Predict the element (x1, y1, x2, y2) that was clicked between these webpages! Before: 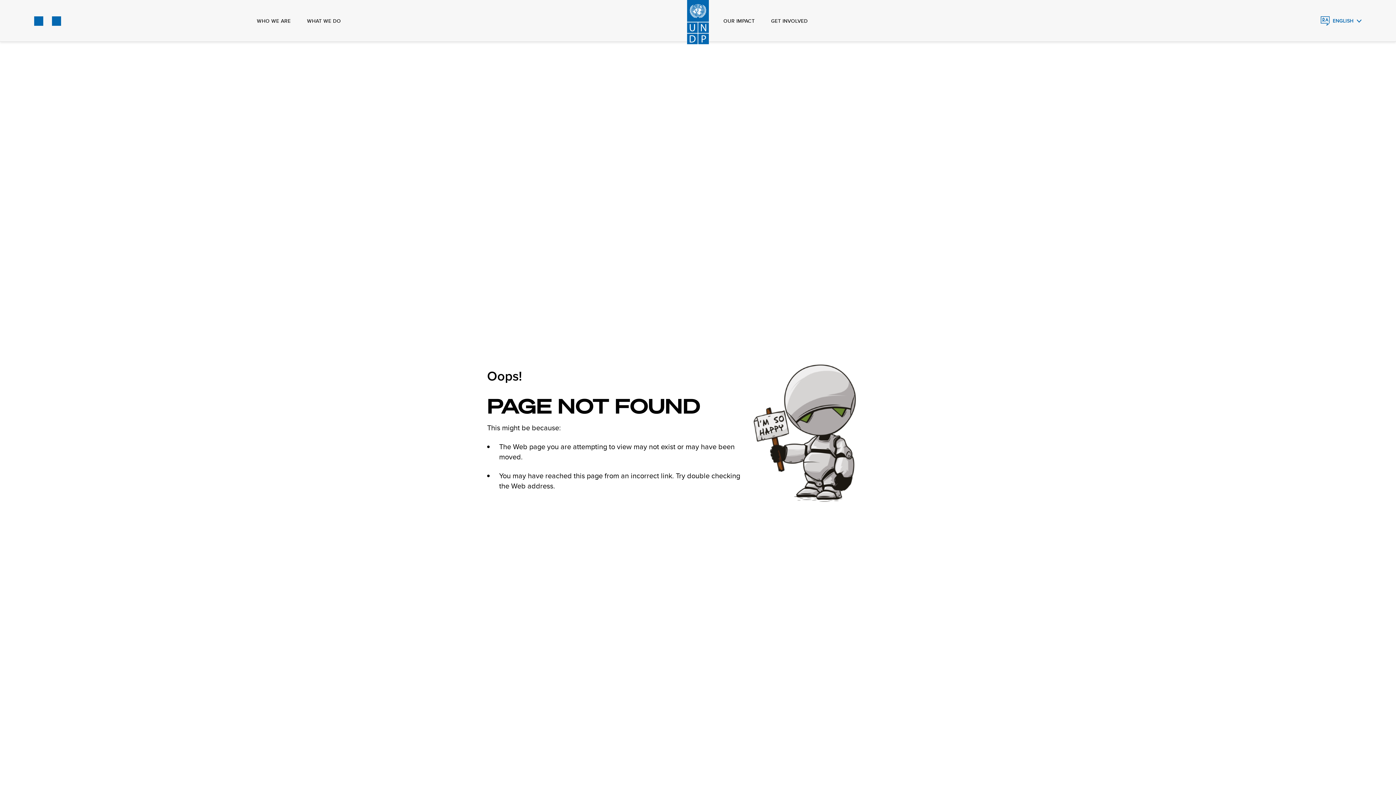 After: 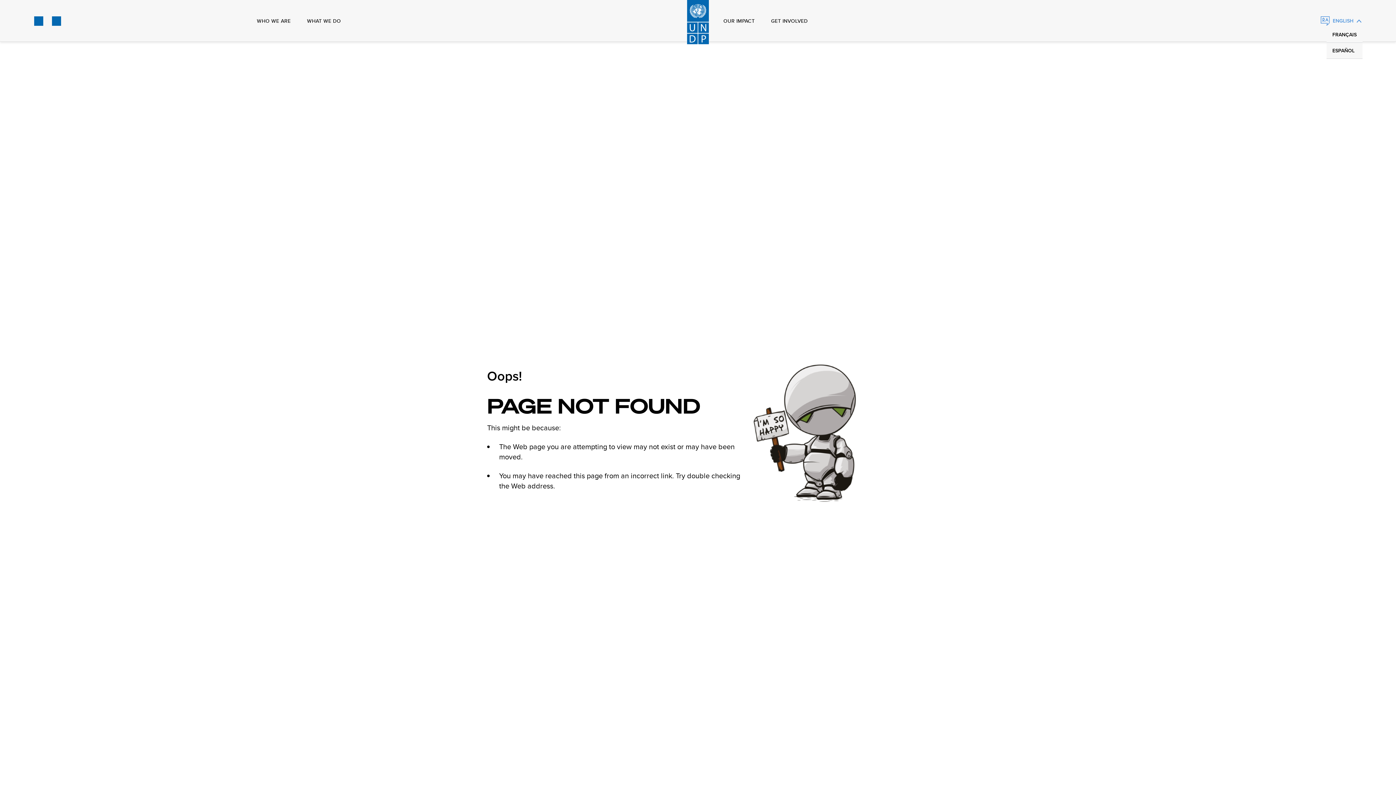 Action: label: English, Select your language bbox: (1321, 16, 1362, 25)